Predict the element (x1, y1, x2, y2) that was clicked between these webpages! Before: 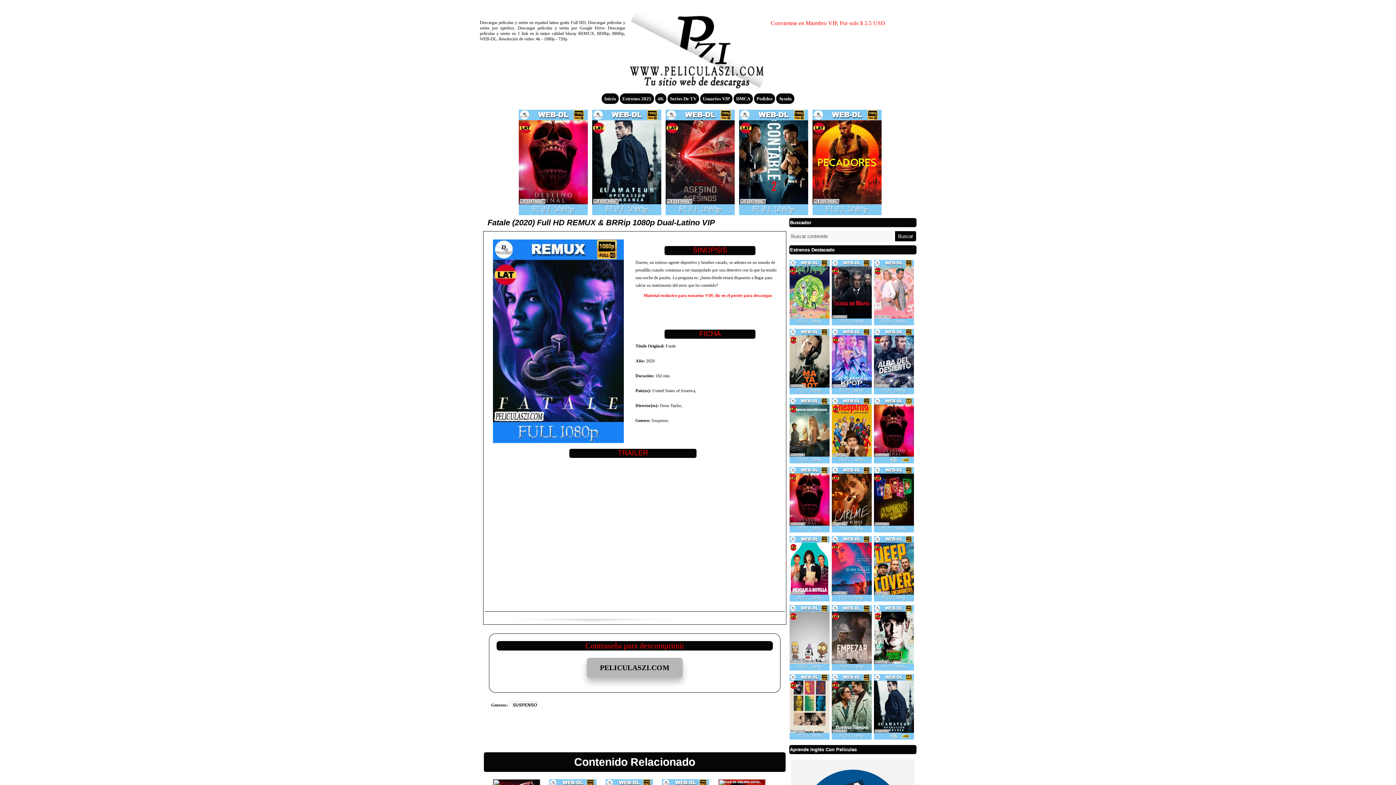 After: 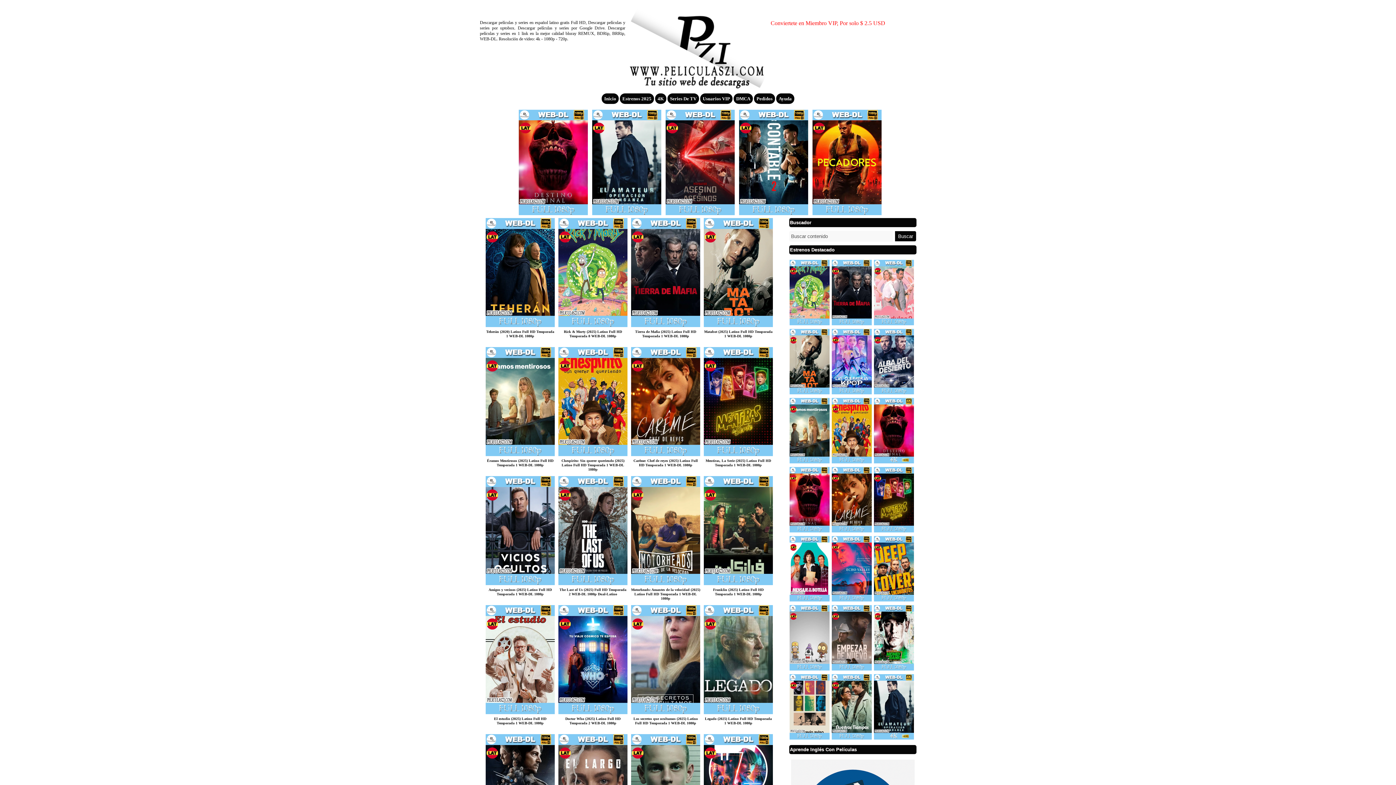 Action: bbox: (667, 93, 699, 104) label: Series De TV